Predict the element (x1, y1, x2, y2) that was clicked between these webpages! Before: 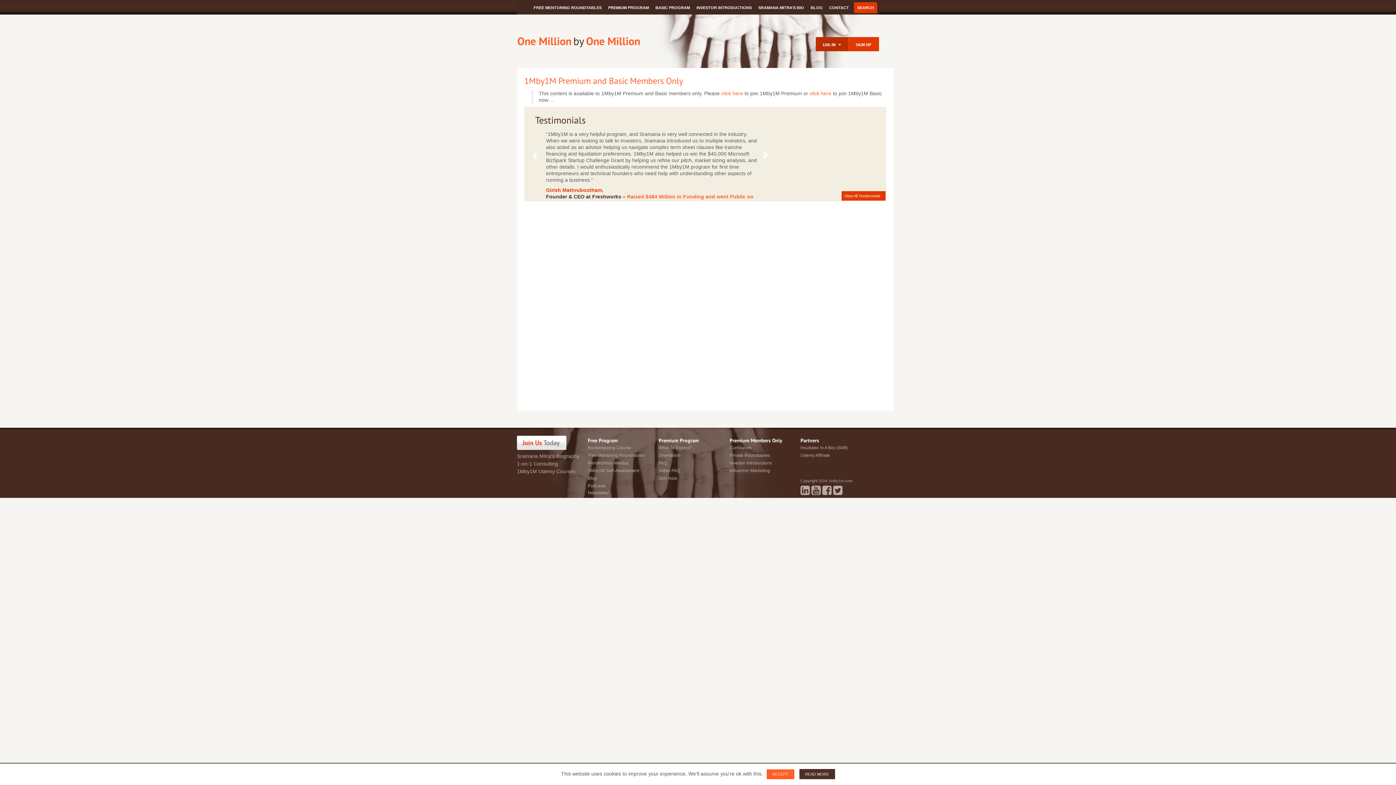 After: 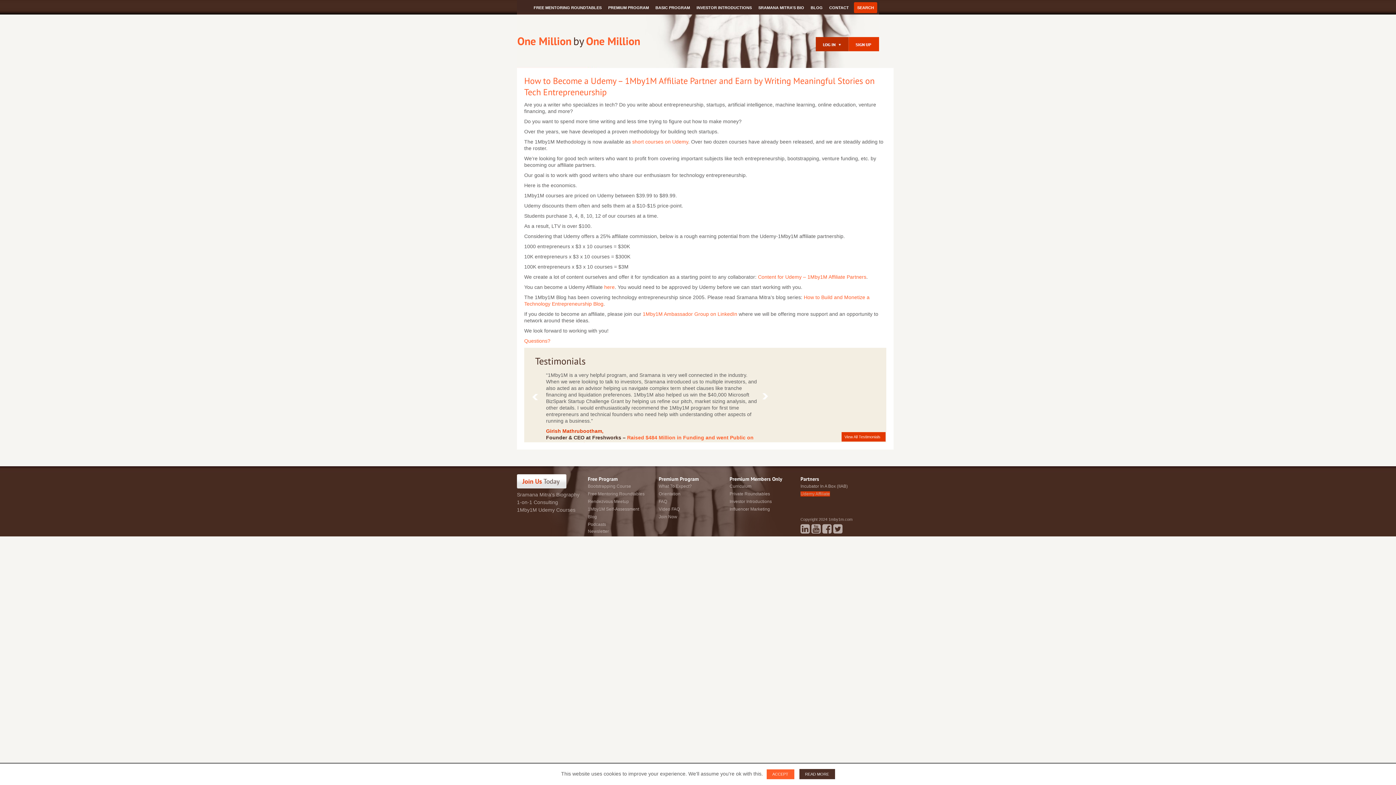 Action: bbox: (800, 453, 830, 458) label: Udemy Affiliate